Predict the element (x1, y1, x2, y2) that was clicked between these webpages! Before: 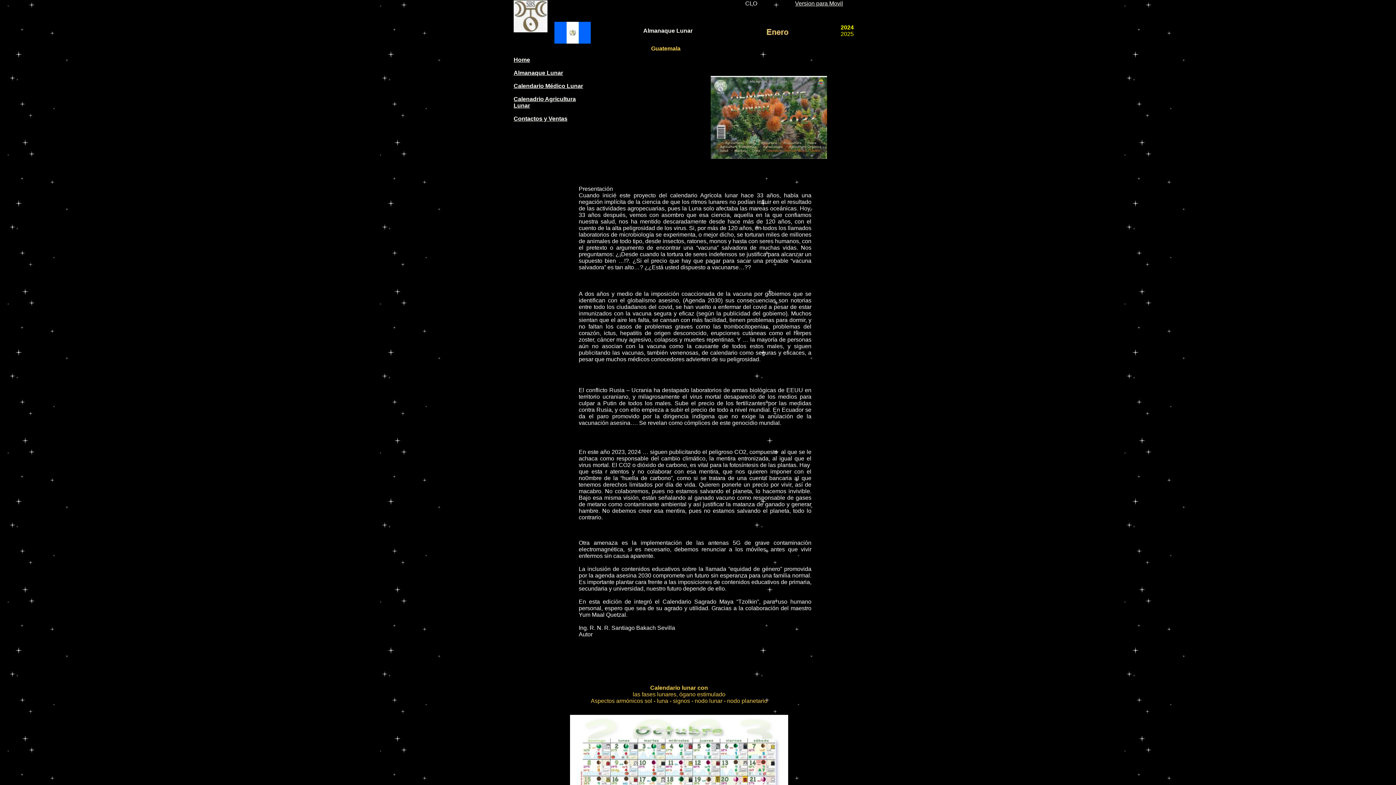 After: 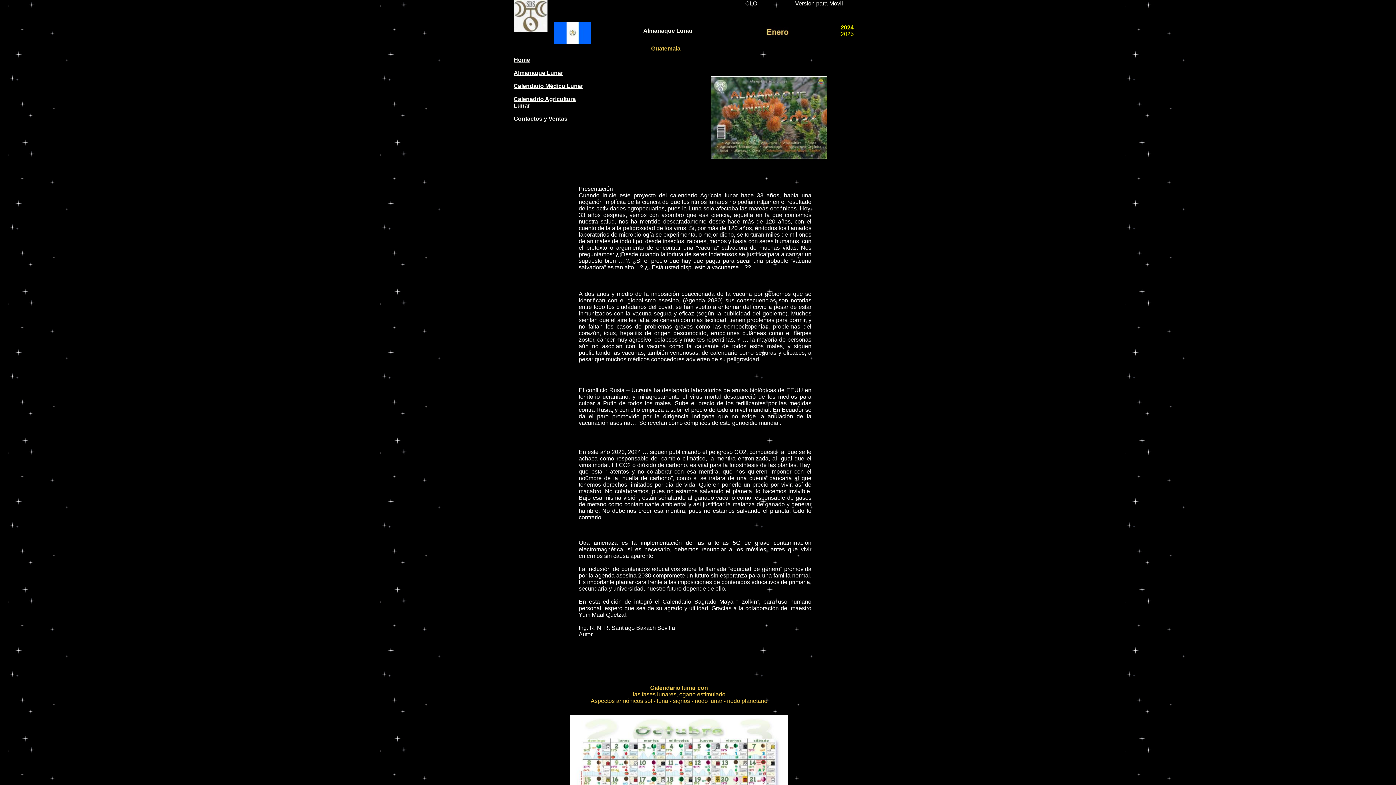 Action: bbox: (554, 38, 590, 44)